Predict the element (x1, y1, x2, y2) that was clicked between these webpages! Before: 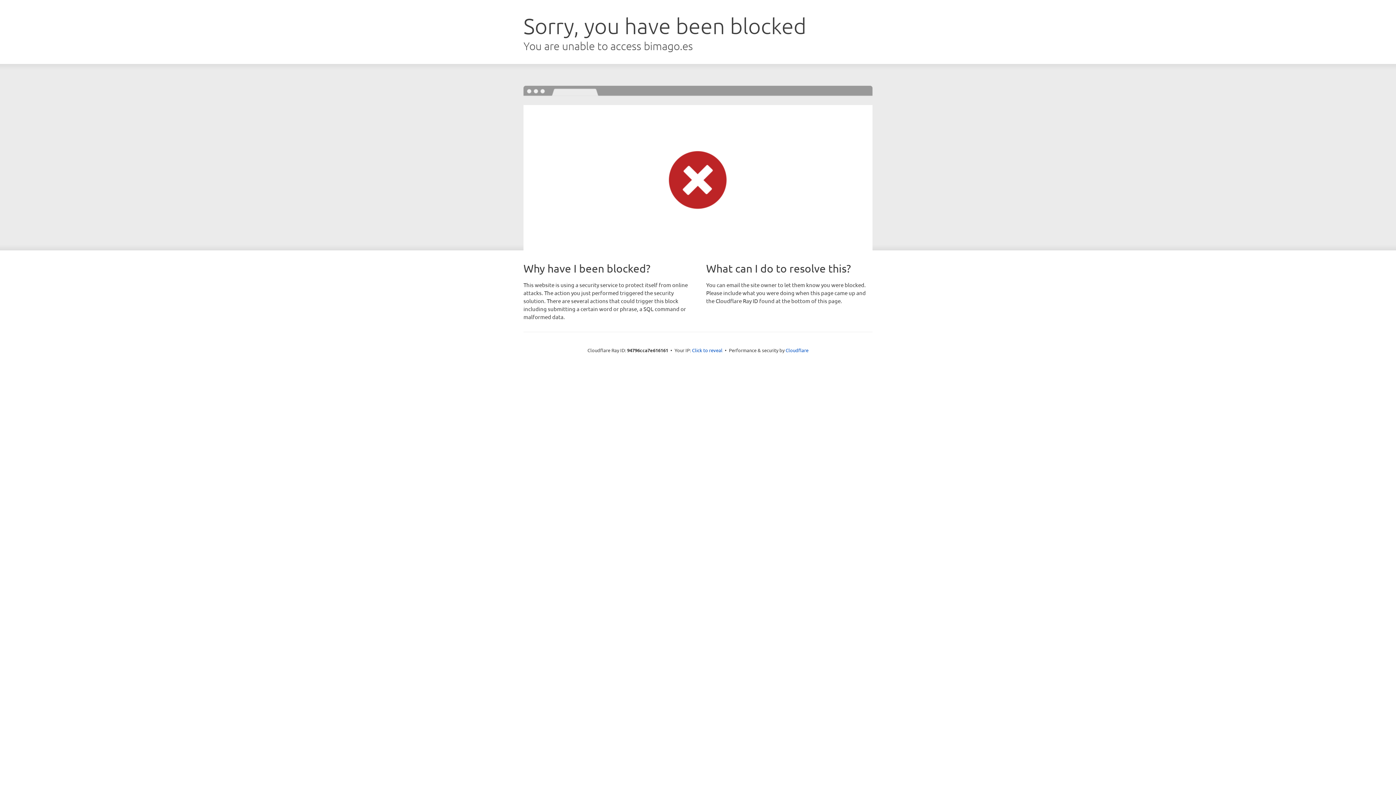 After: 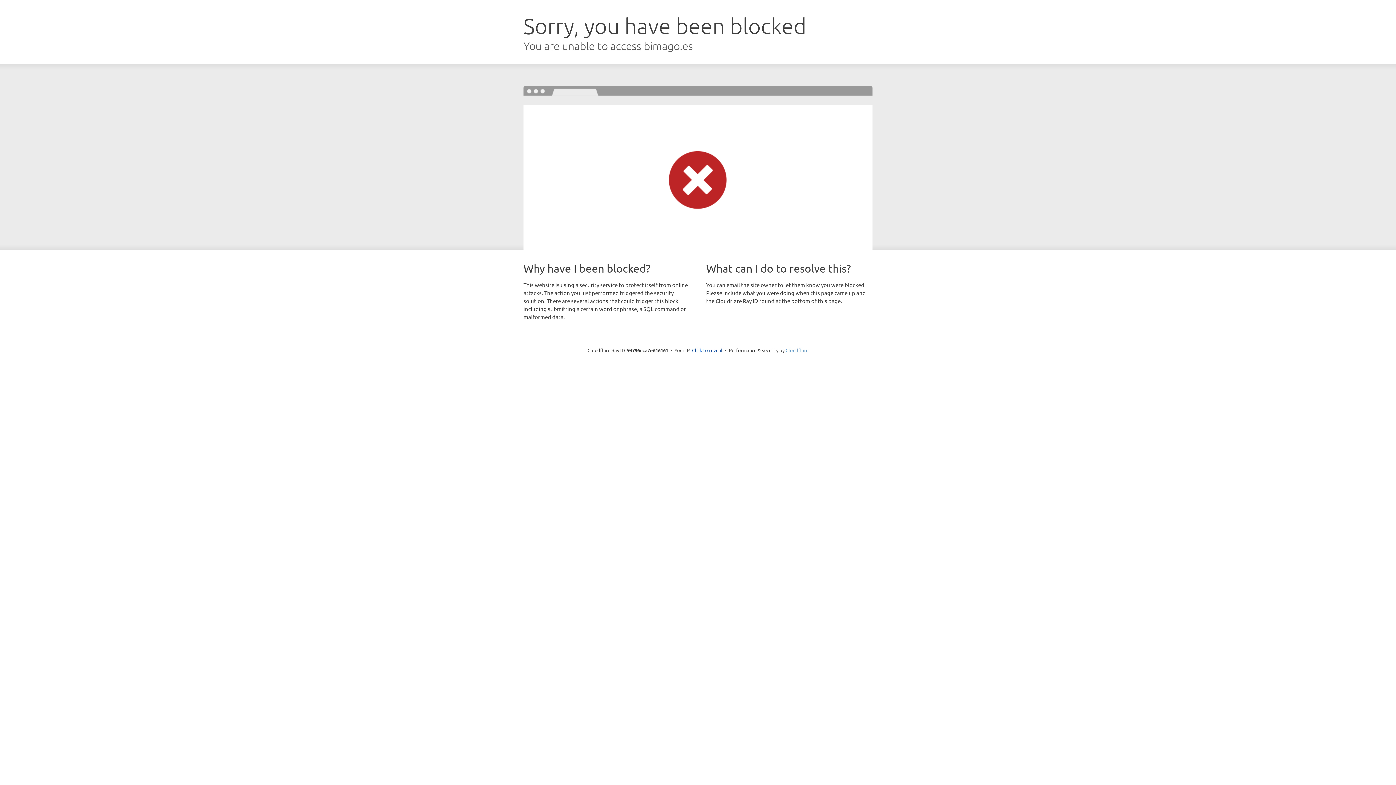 Action: bbox: (785, 347, 808, 353) label: Cloudflare